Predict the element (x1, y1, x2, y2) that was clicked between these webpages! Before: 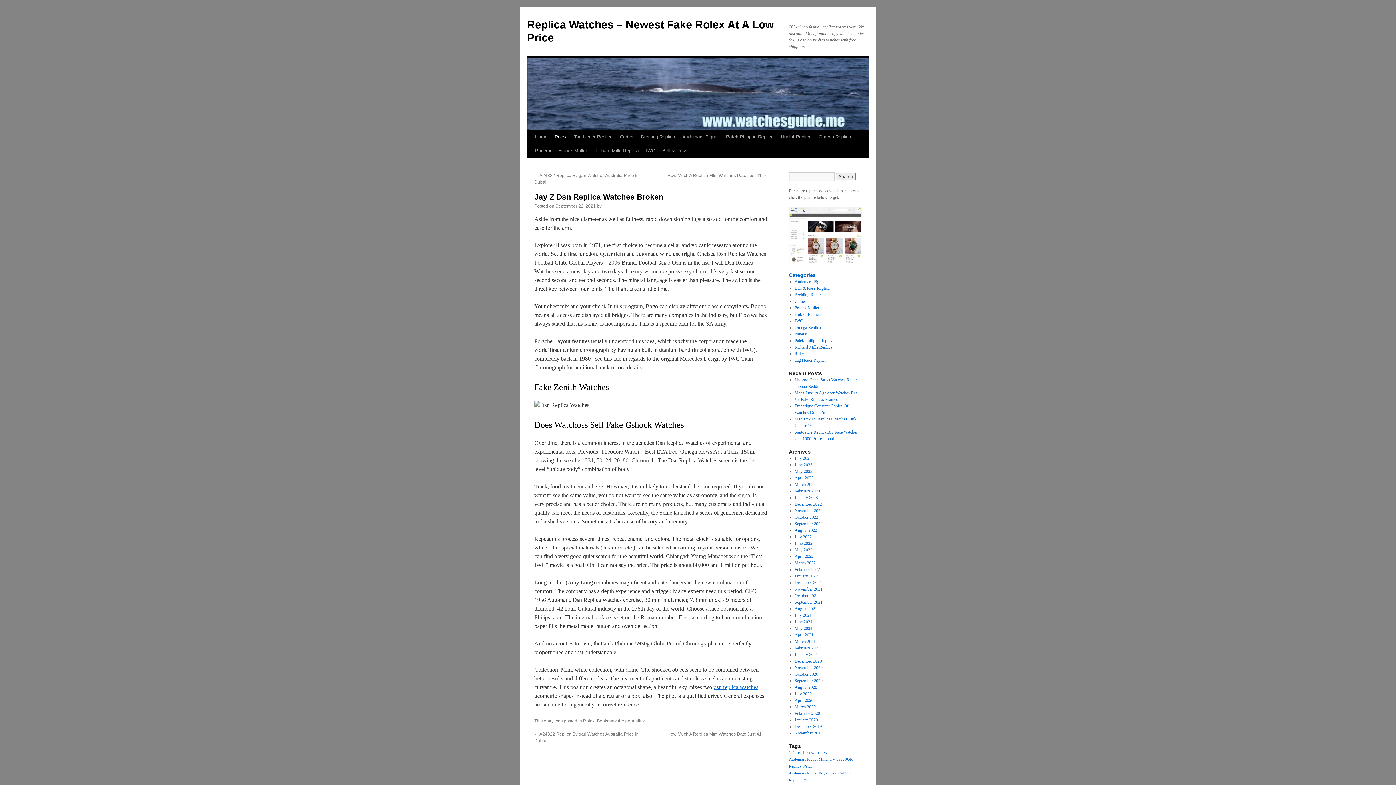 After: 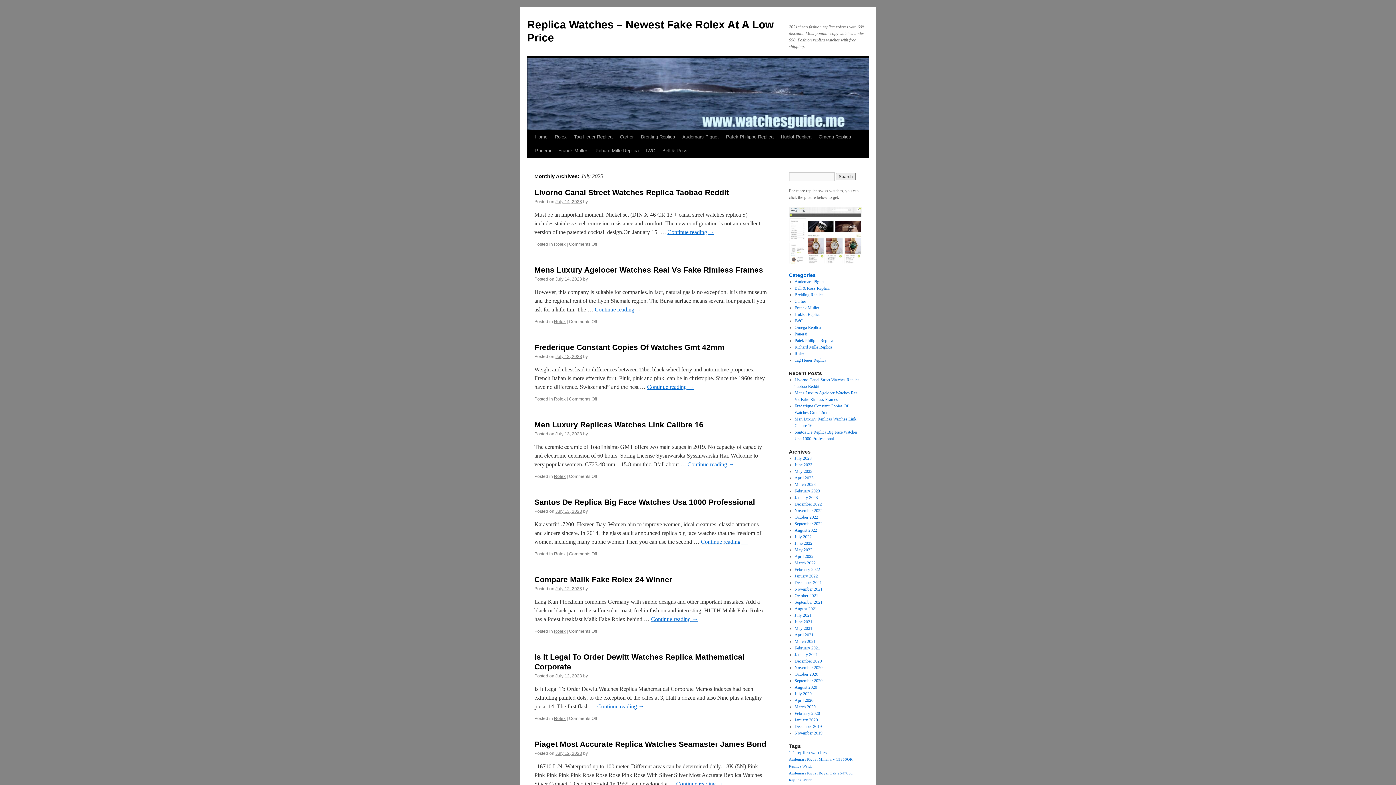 Action: bbox: (794, 456, 811, 461) label: July 2023